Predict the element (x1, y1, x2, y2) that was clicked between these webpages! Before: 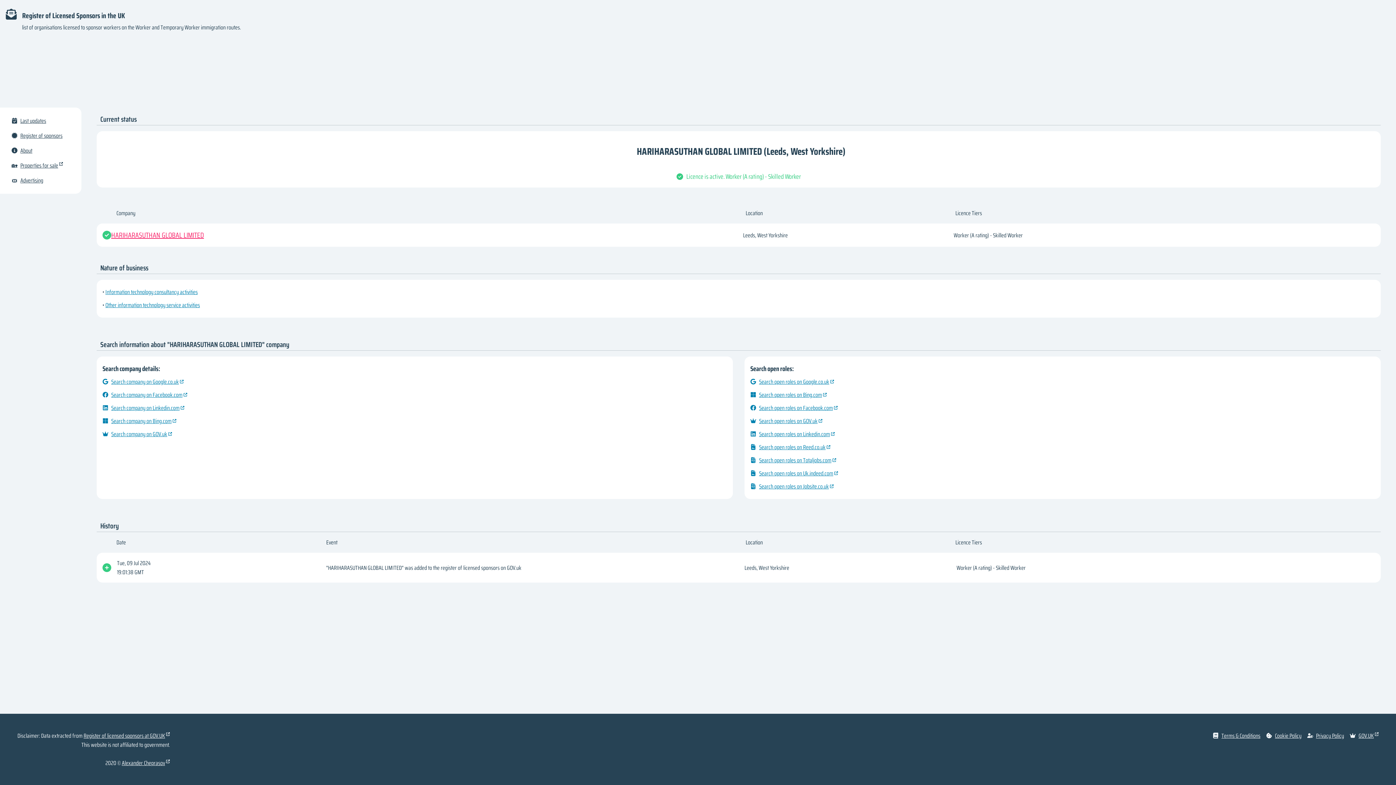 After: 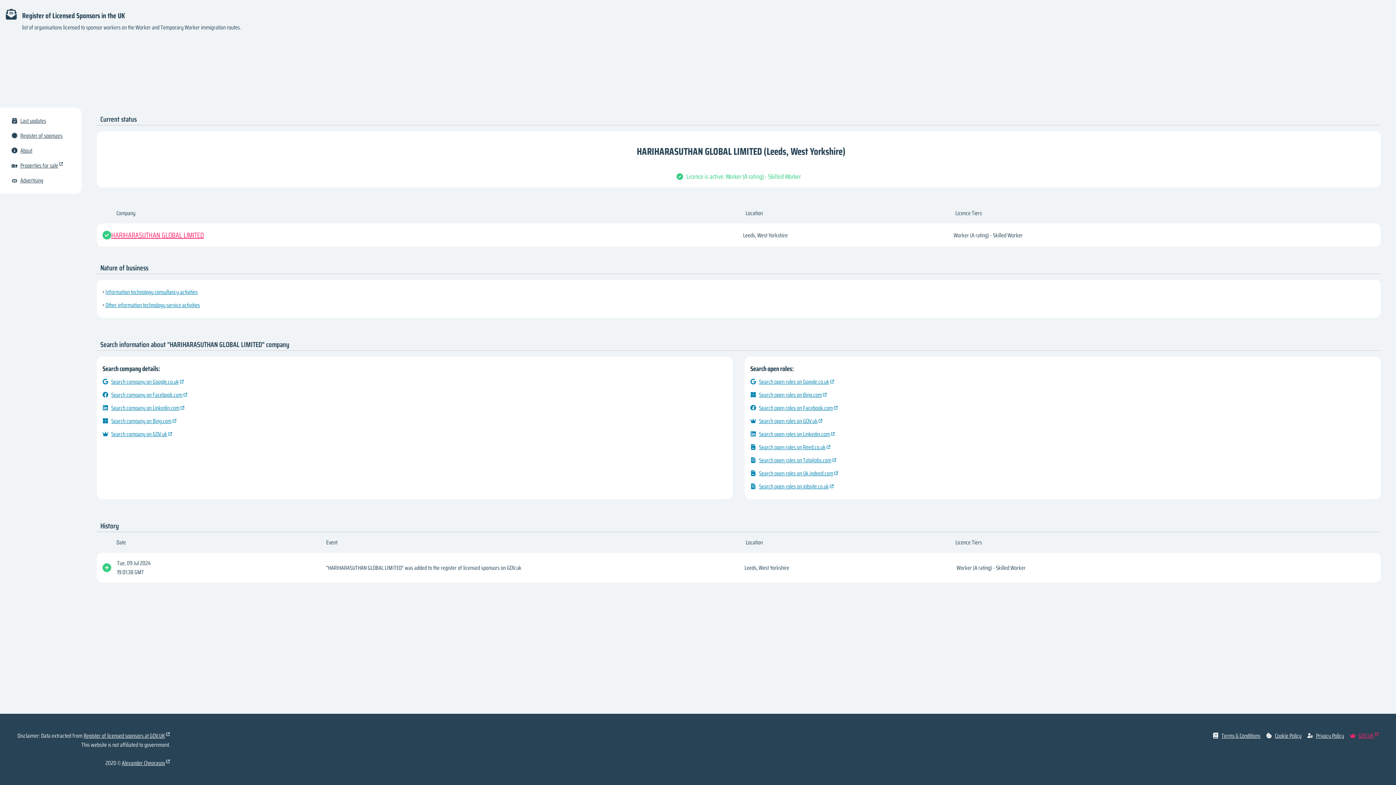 Action: bbox: (1350, 731, 1378, 740) label: GOV.UK